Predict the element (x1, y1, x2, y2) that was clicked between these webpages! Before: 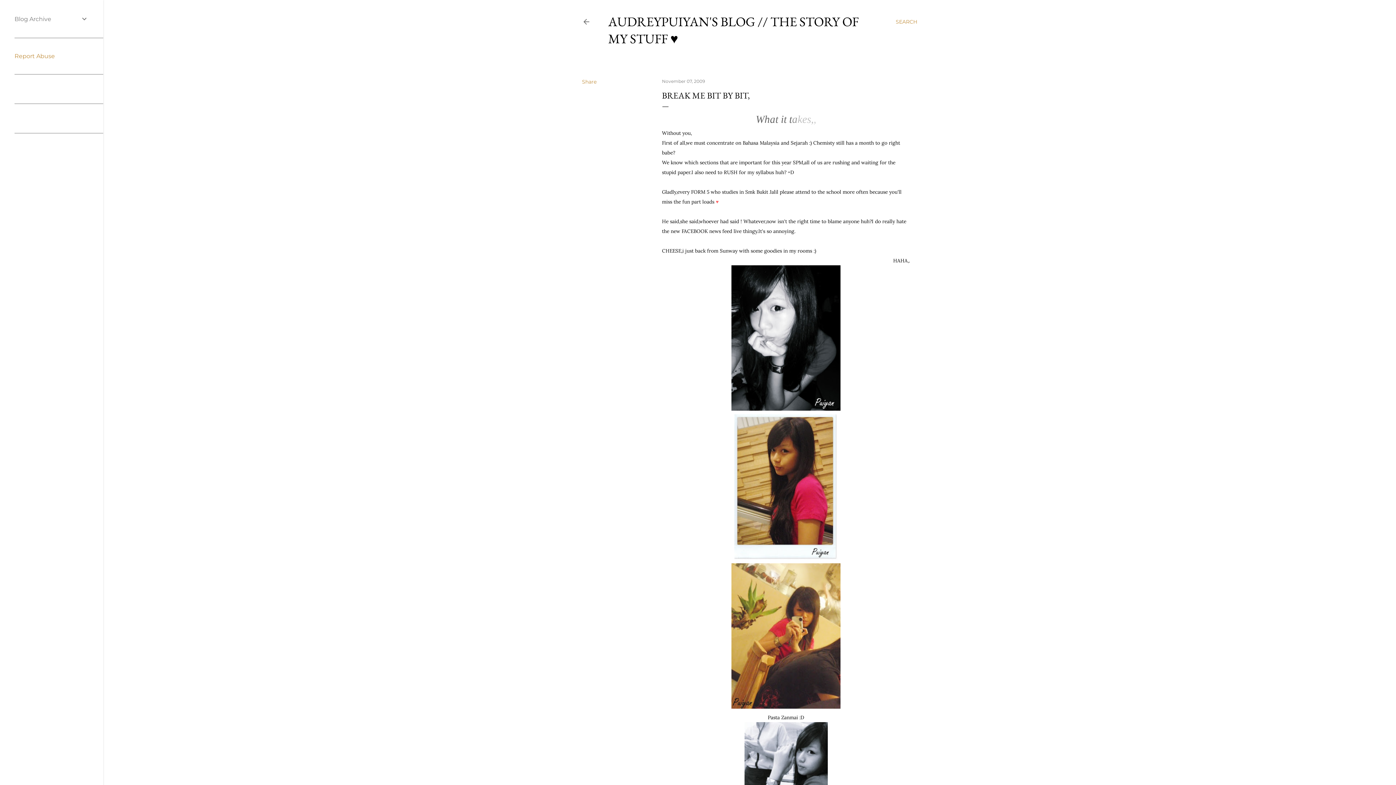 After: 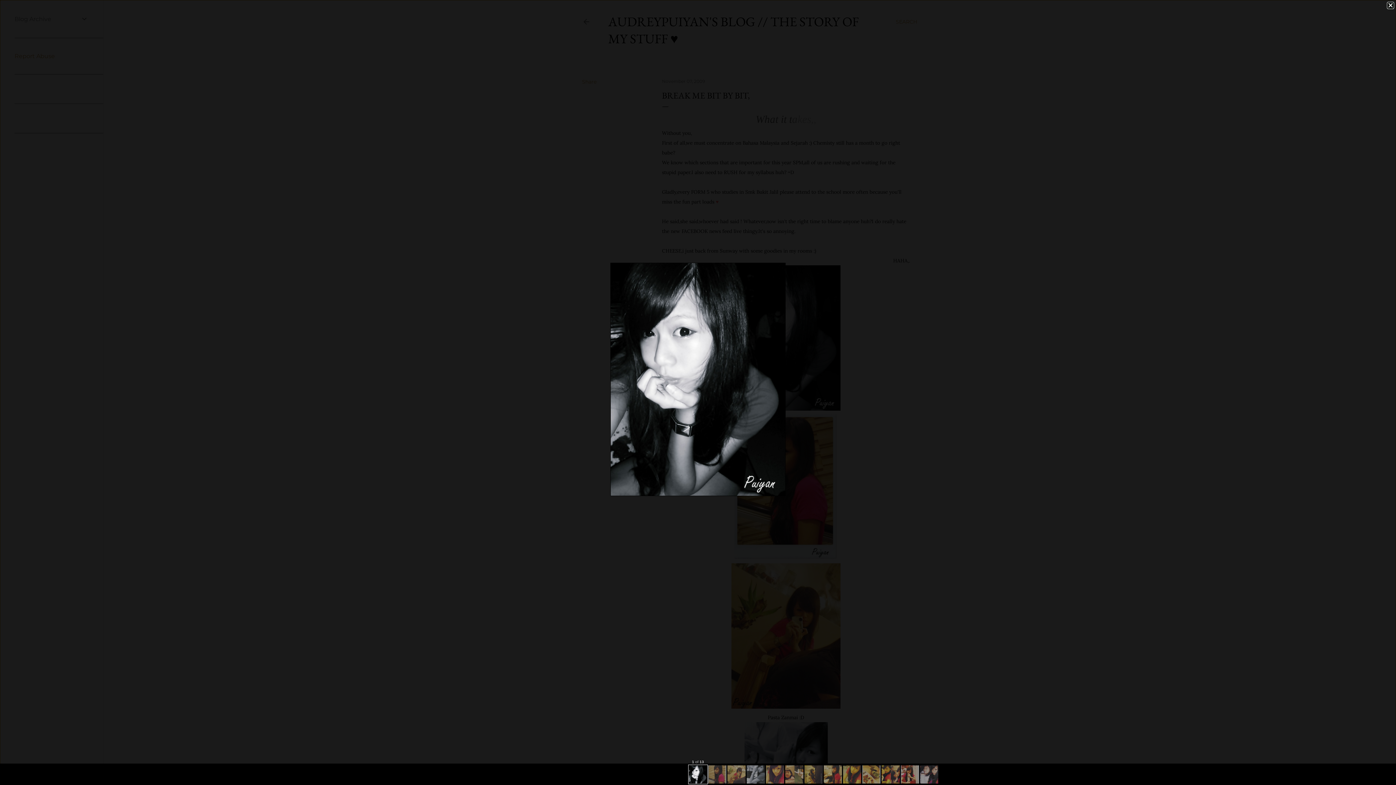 Action: bbox: (662, 265, 910, 410)